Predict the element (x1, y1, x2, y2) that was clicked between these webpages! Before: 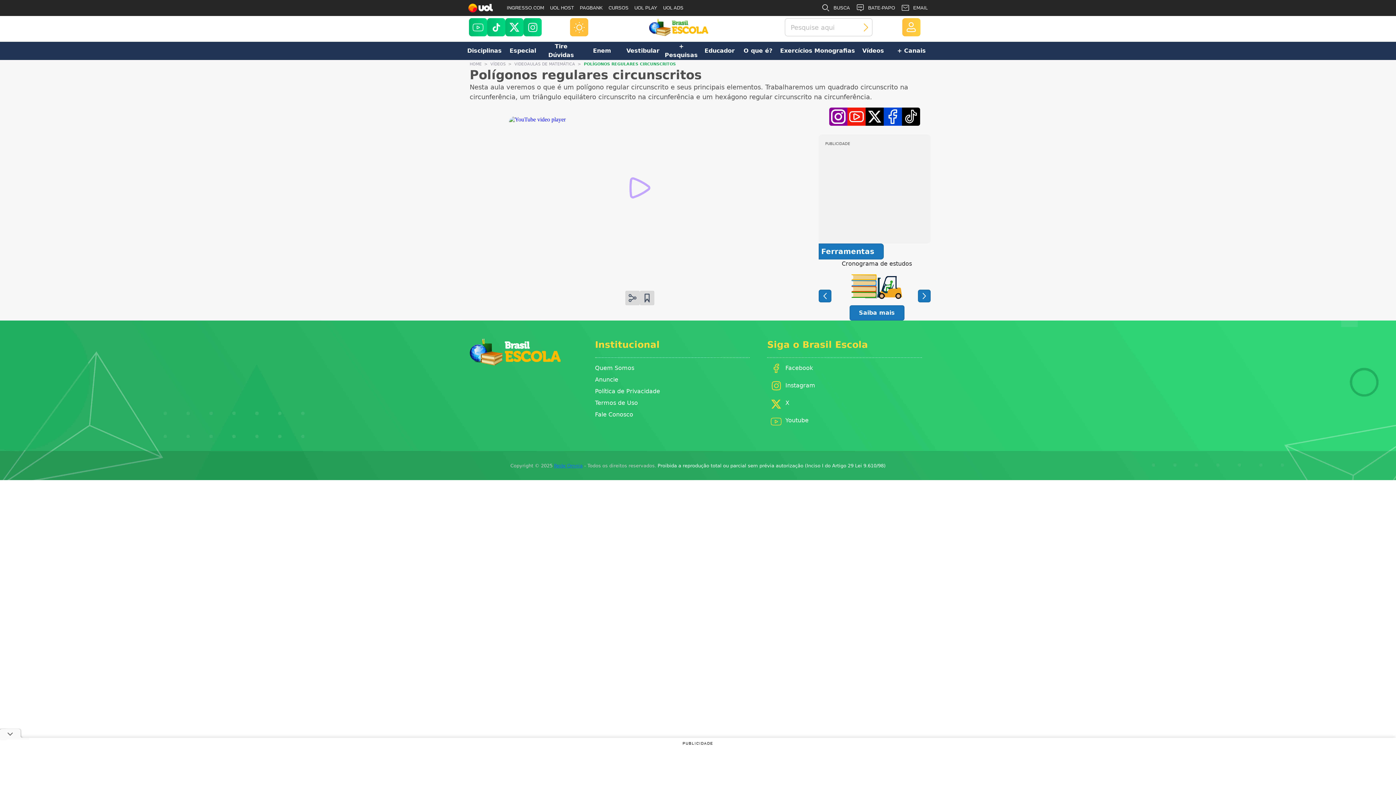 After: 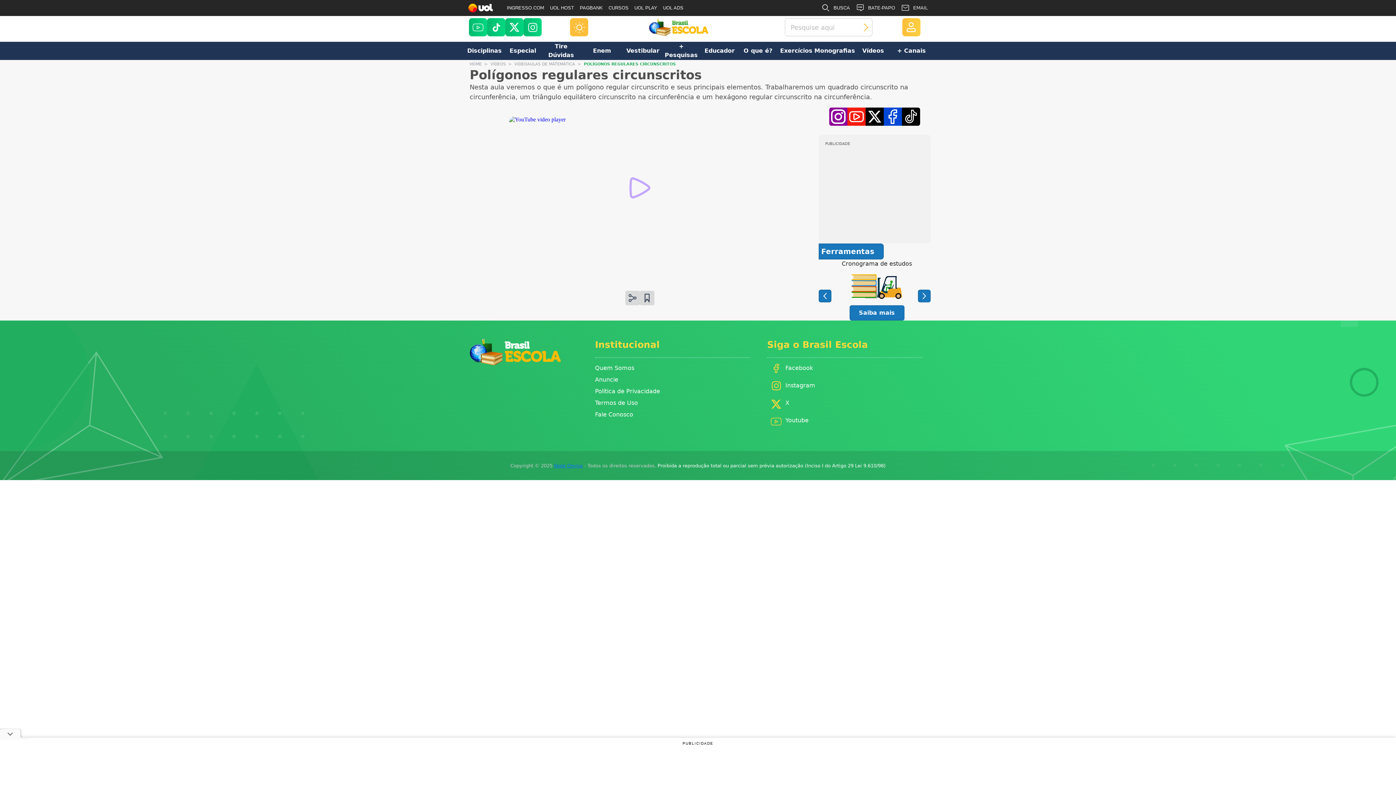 Action: label: Facebook bbox: (884, 107, 902, 125)